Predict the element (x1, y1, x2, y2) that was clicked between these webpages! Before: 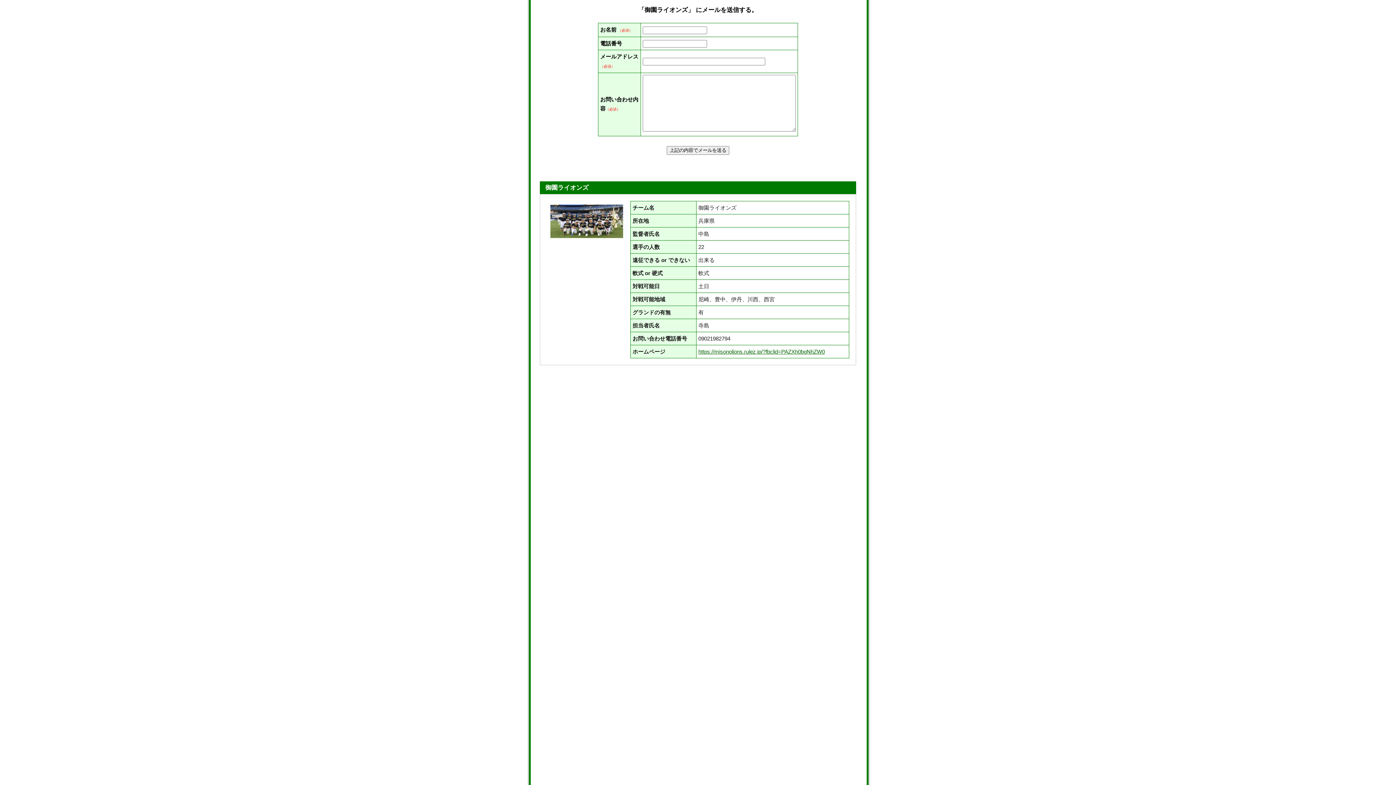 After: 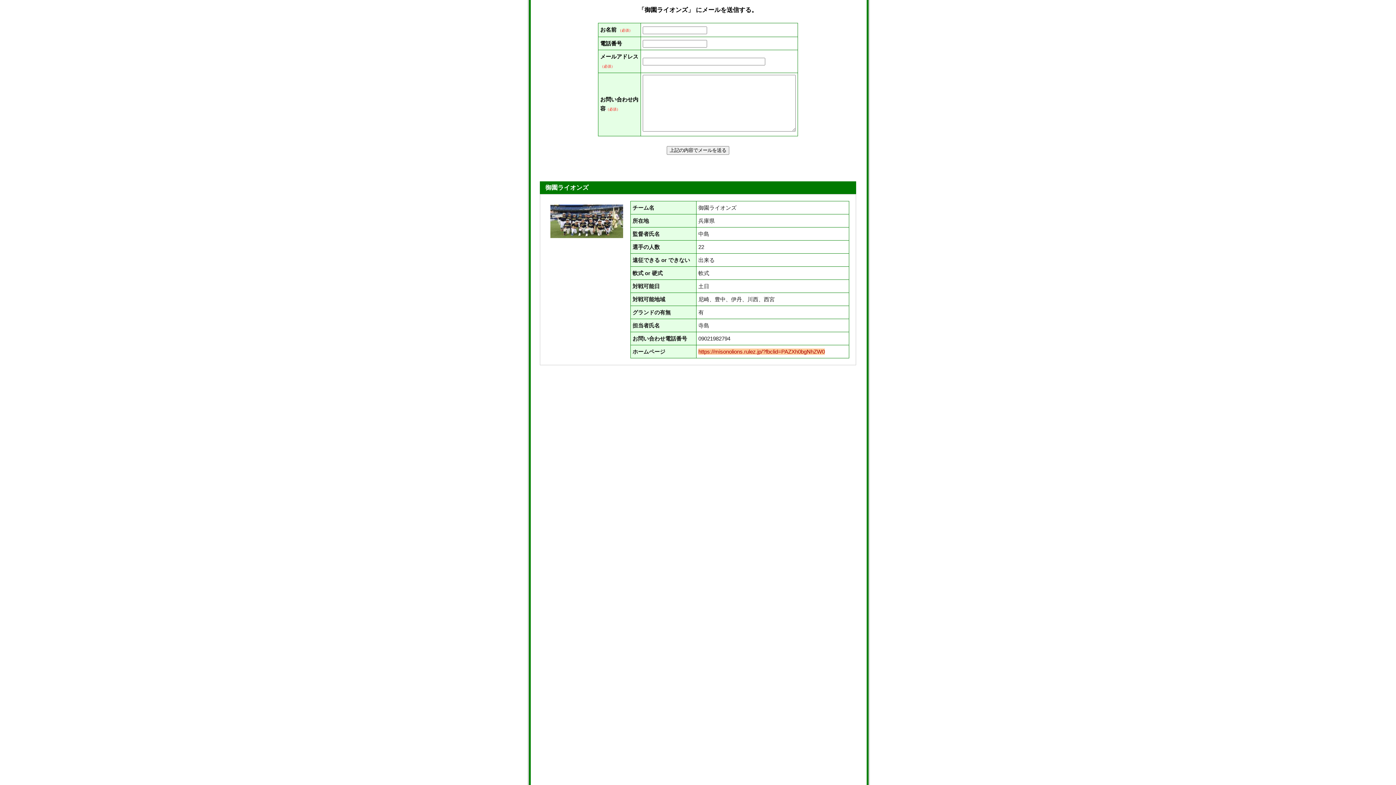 Action: bbox: (698, 348, 825, 354) label: https://misonolions.rulez.jp/?fbclid=PAZXh0bgNhZW0